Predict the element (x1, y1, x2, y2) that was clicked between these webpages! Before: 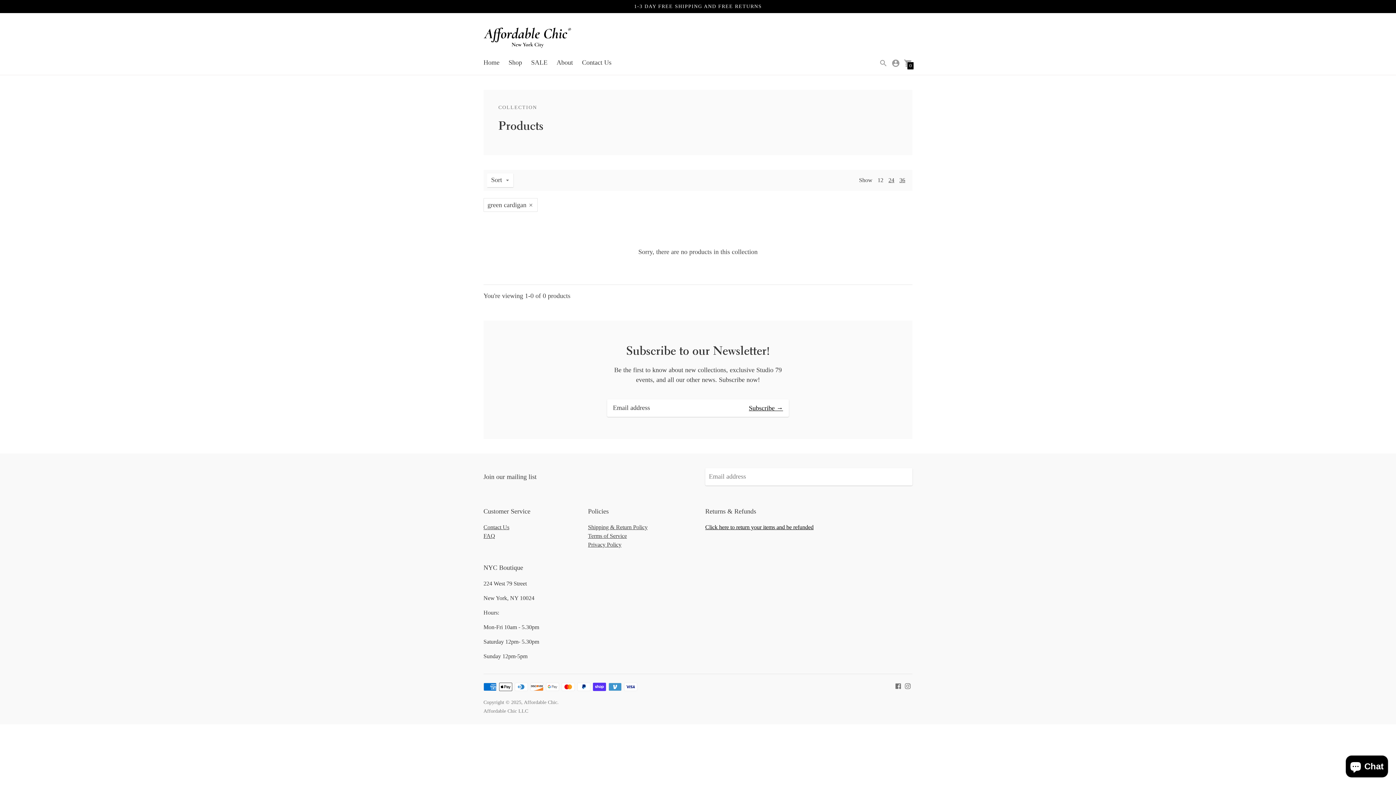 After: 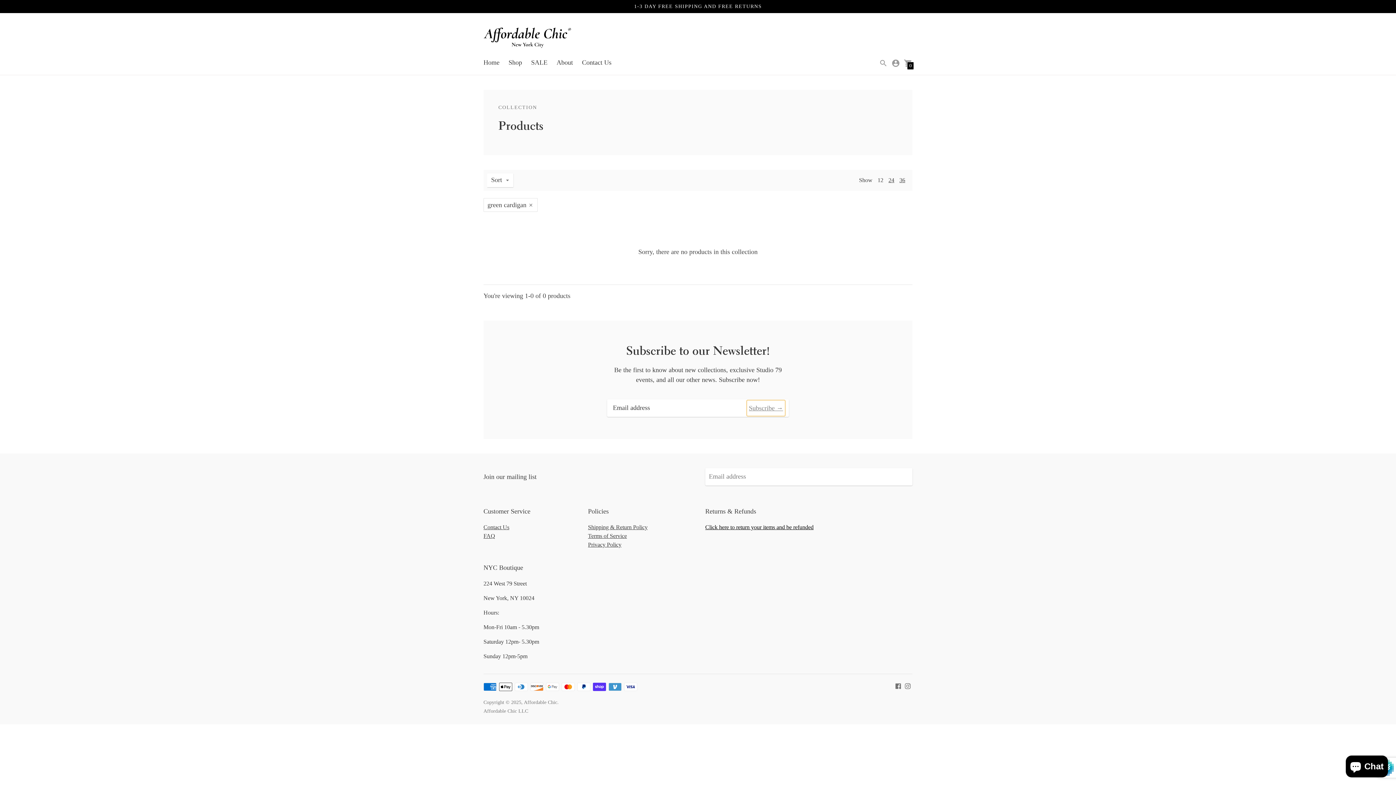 Action: bbox: (746, 400, 785, 416) label: Subscribe →